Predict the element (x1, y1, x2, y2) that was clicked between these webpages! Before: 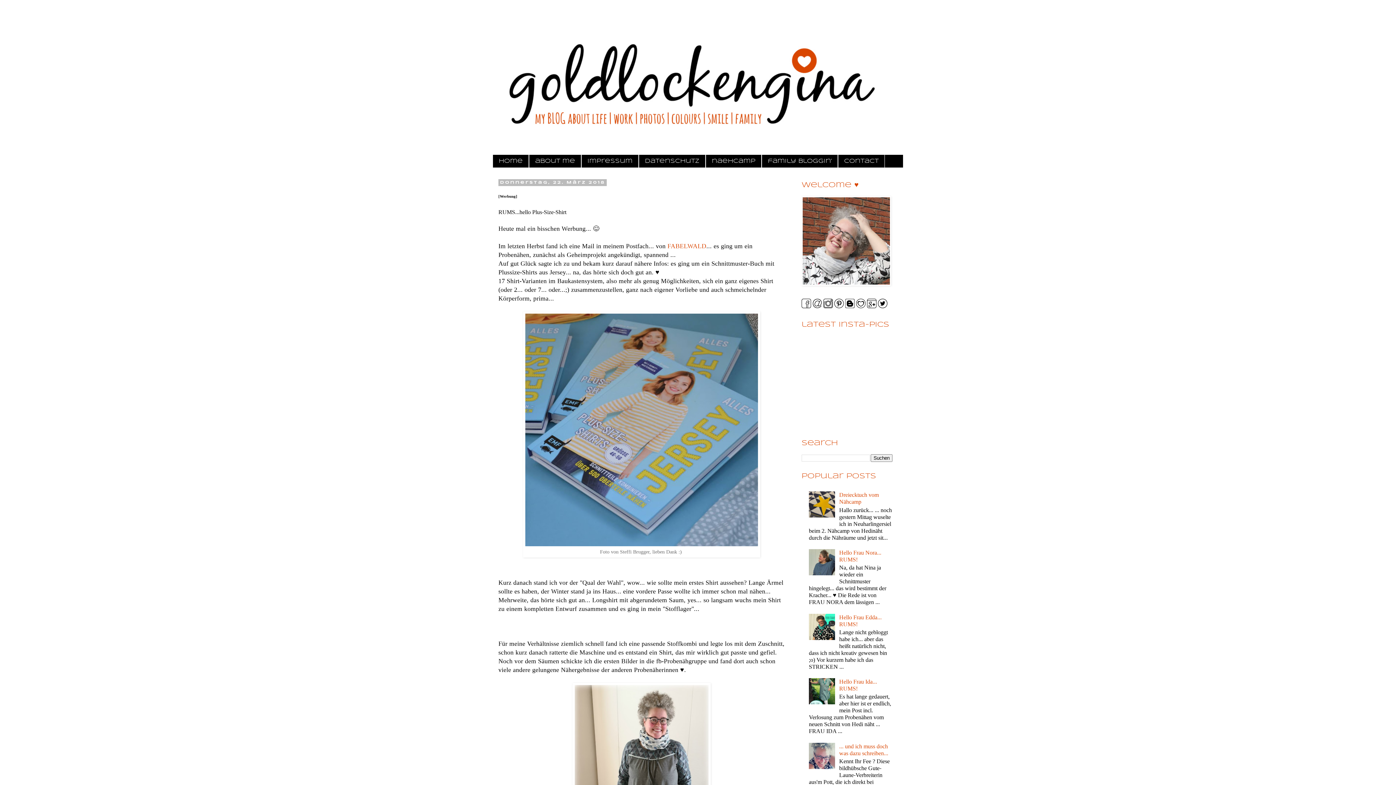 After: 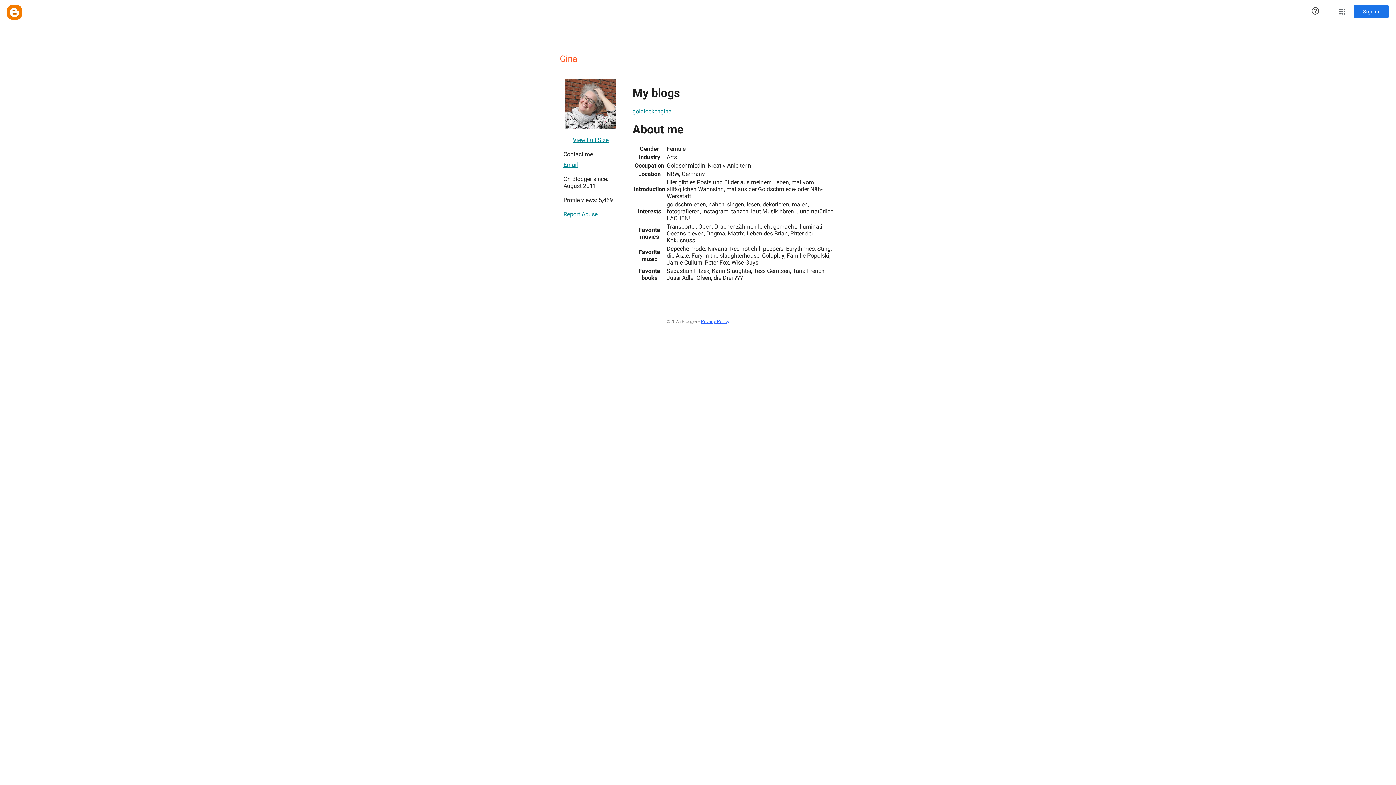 Action: bbox: (801, 280, 891, 286)